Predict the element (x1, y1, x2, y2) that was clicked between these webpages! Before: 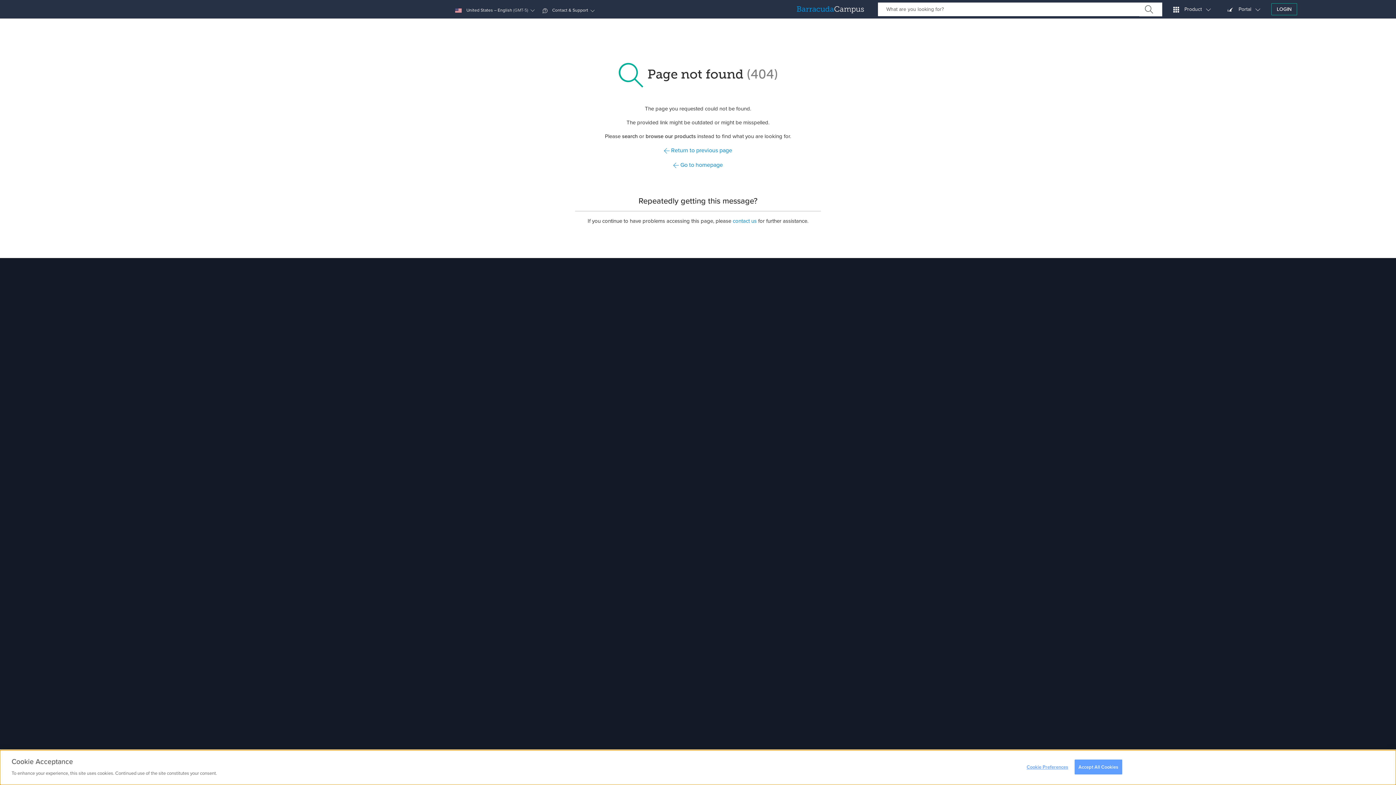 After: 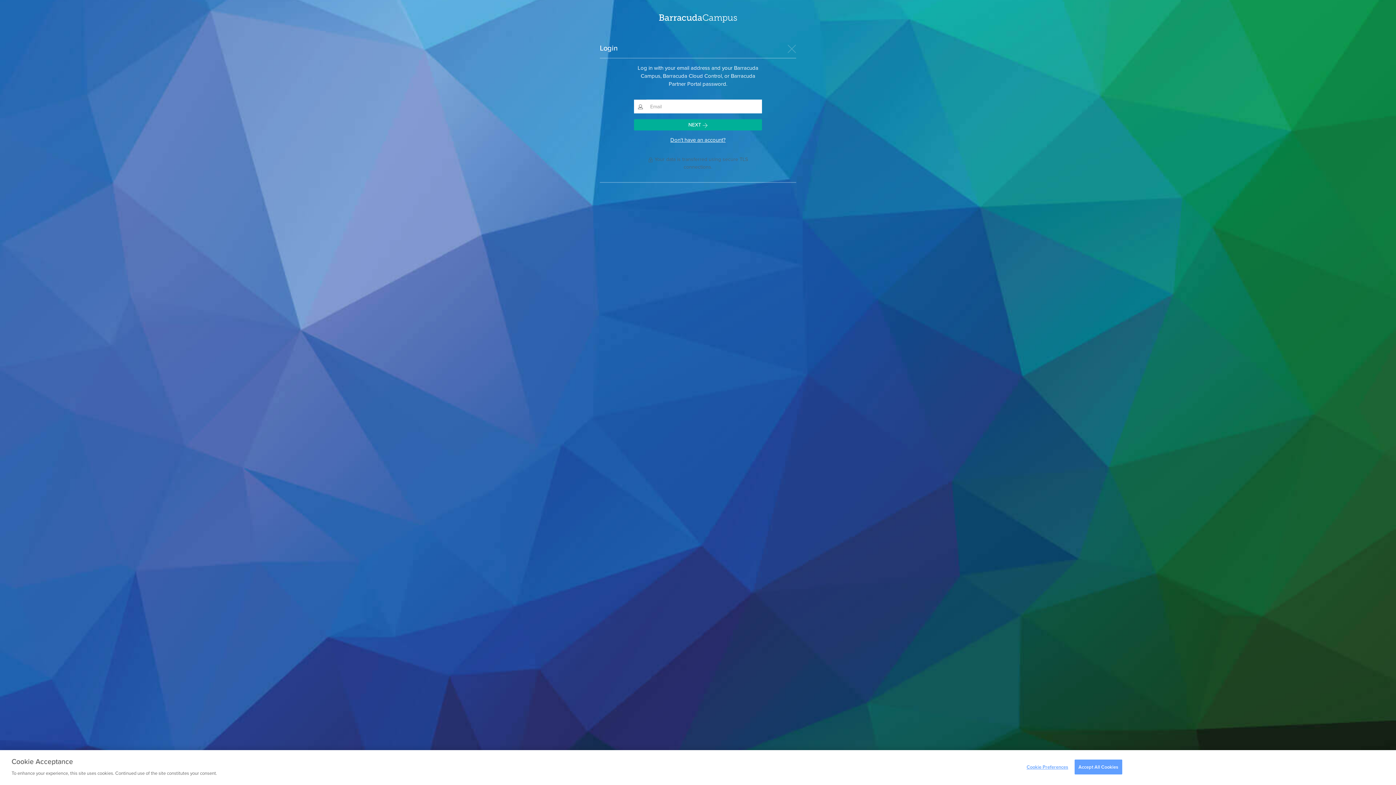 Action: label: LOGIN bbox: (1271, 3, 1297, 15)